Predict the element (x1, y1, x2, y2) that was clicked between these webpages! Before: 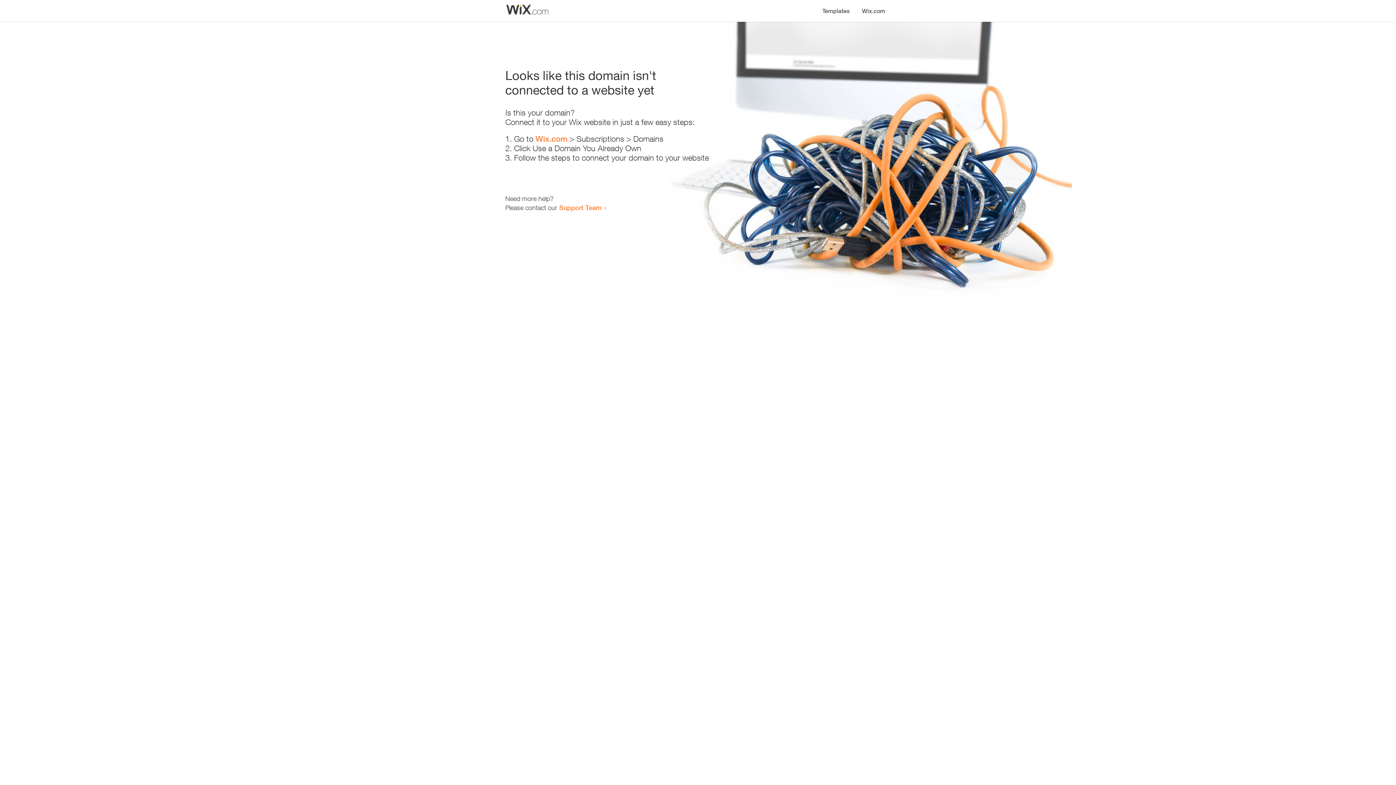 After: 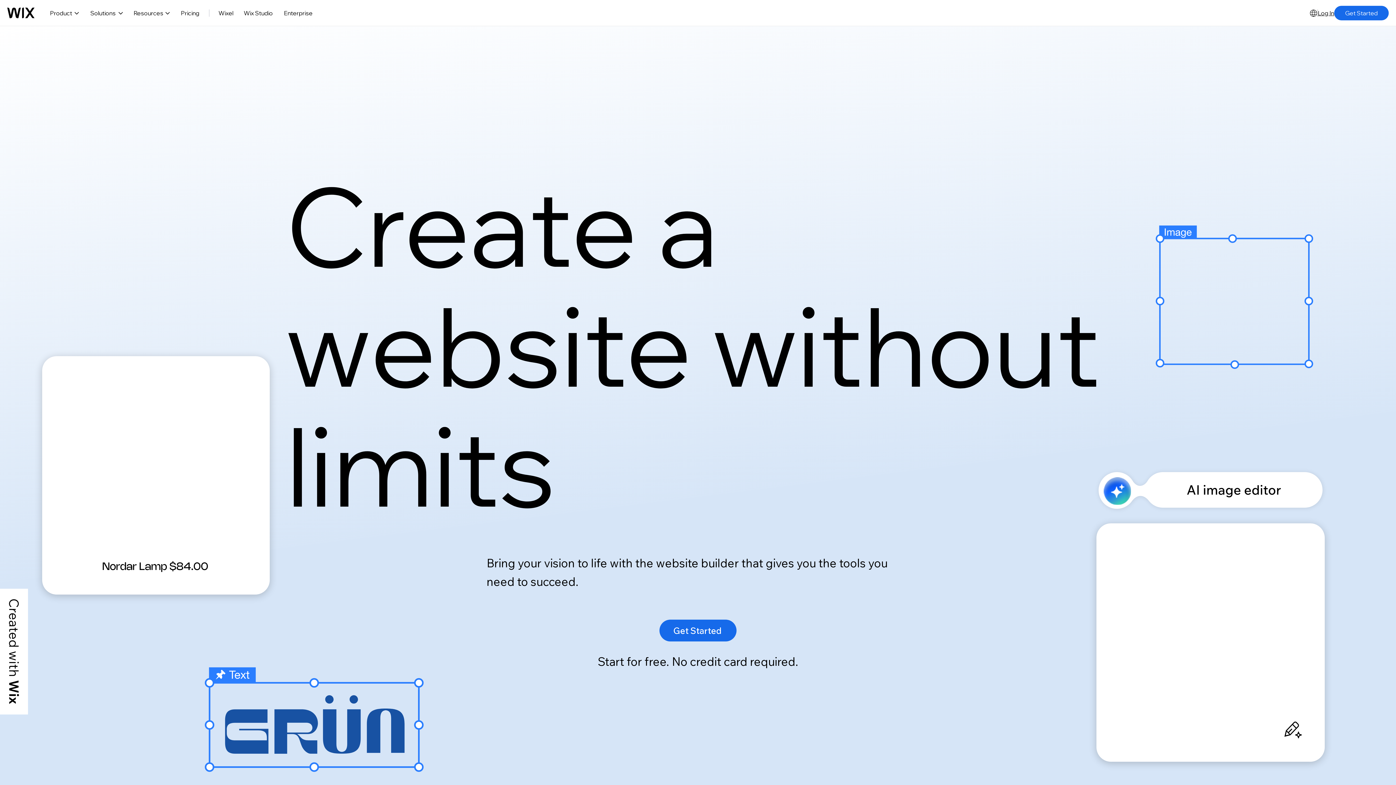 Action: bbox: (856, 0, 890, 14) label: Wix.com